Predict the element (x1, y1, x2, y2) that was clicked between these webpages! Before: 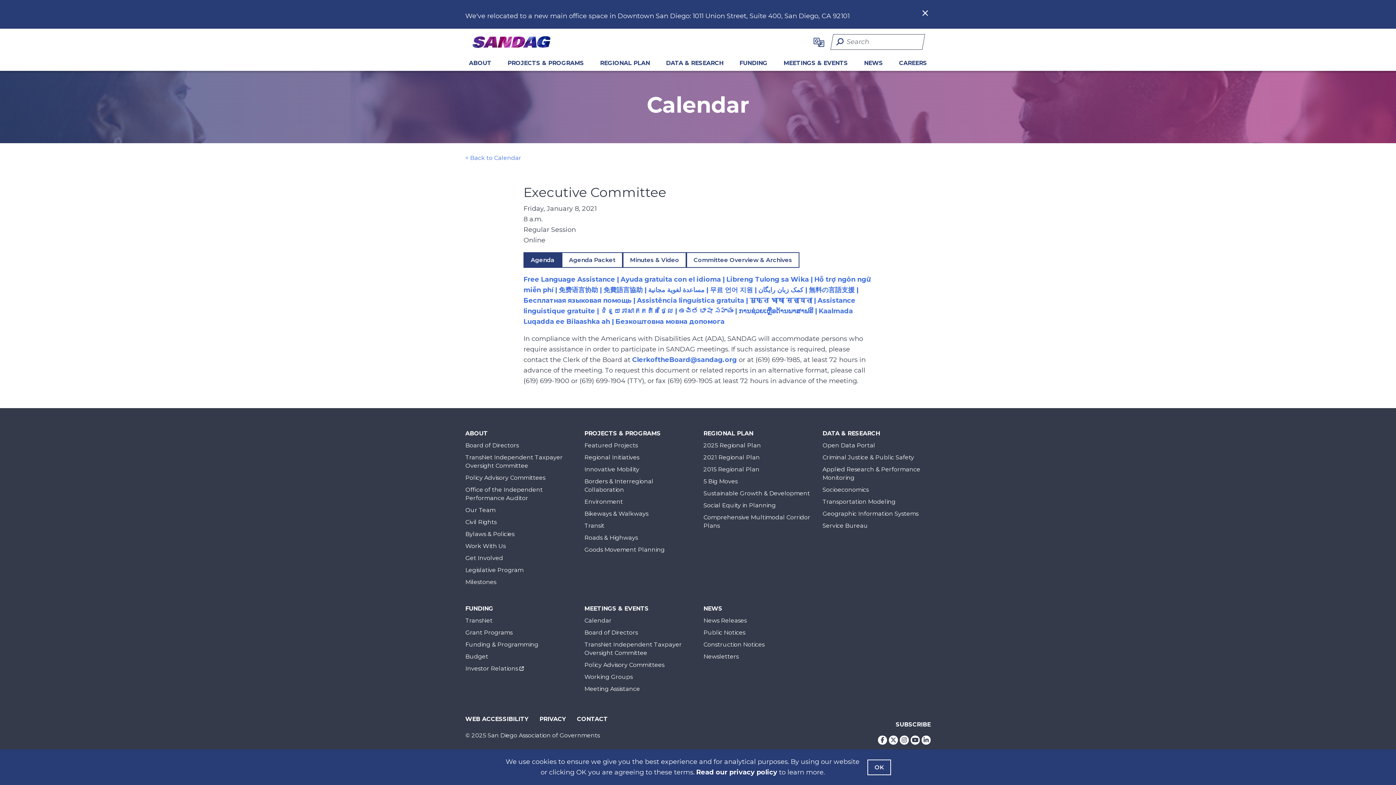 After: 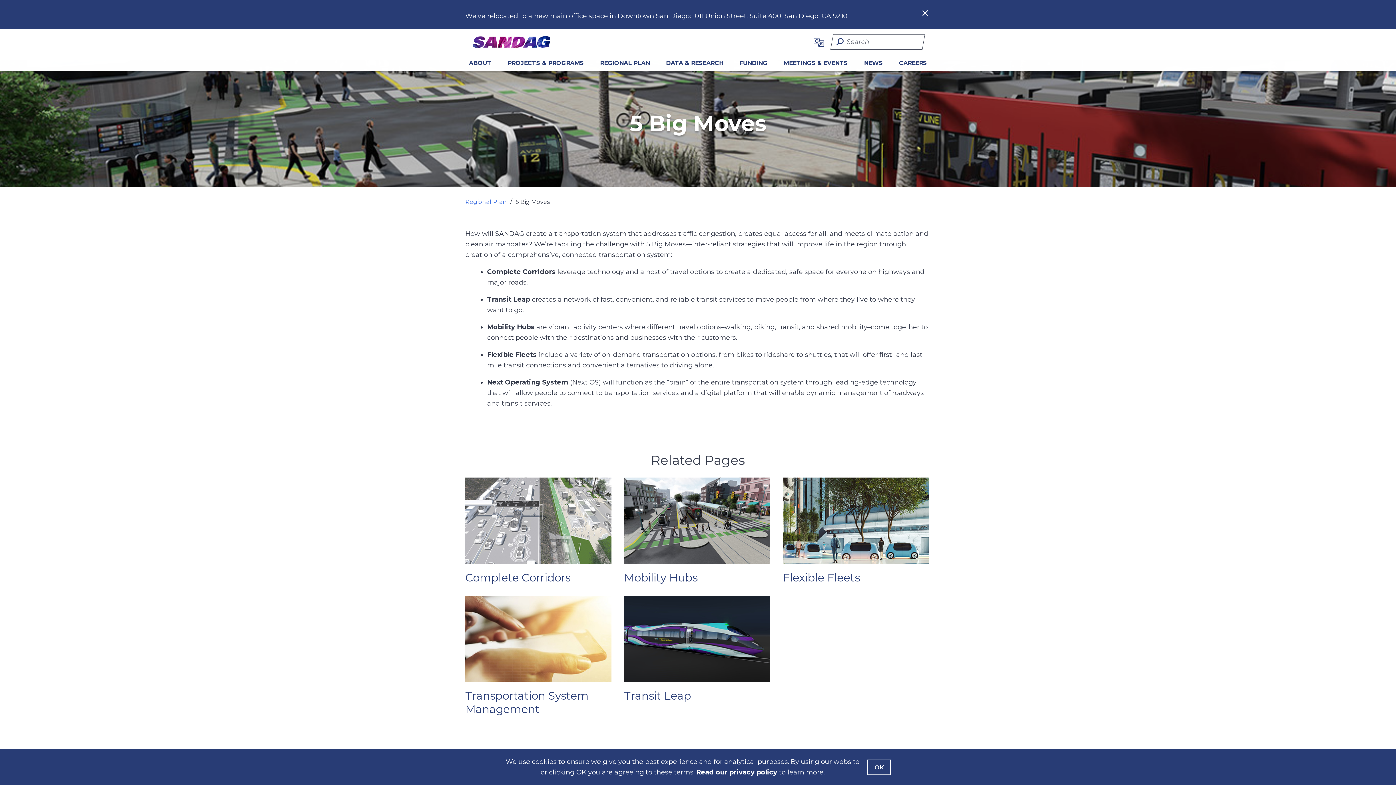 Action: bbox: (703, 477, 737, 485) label: 5 Big Moves